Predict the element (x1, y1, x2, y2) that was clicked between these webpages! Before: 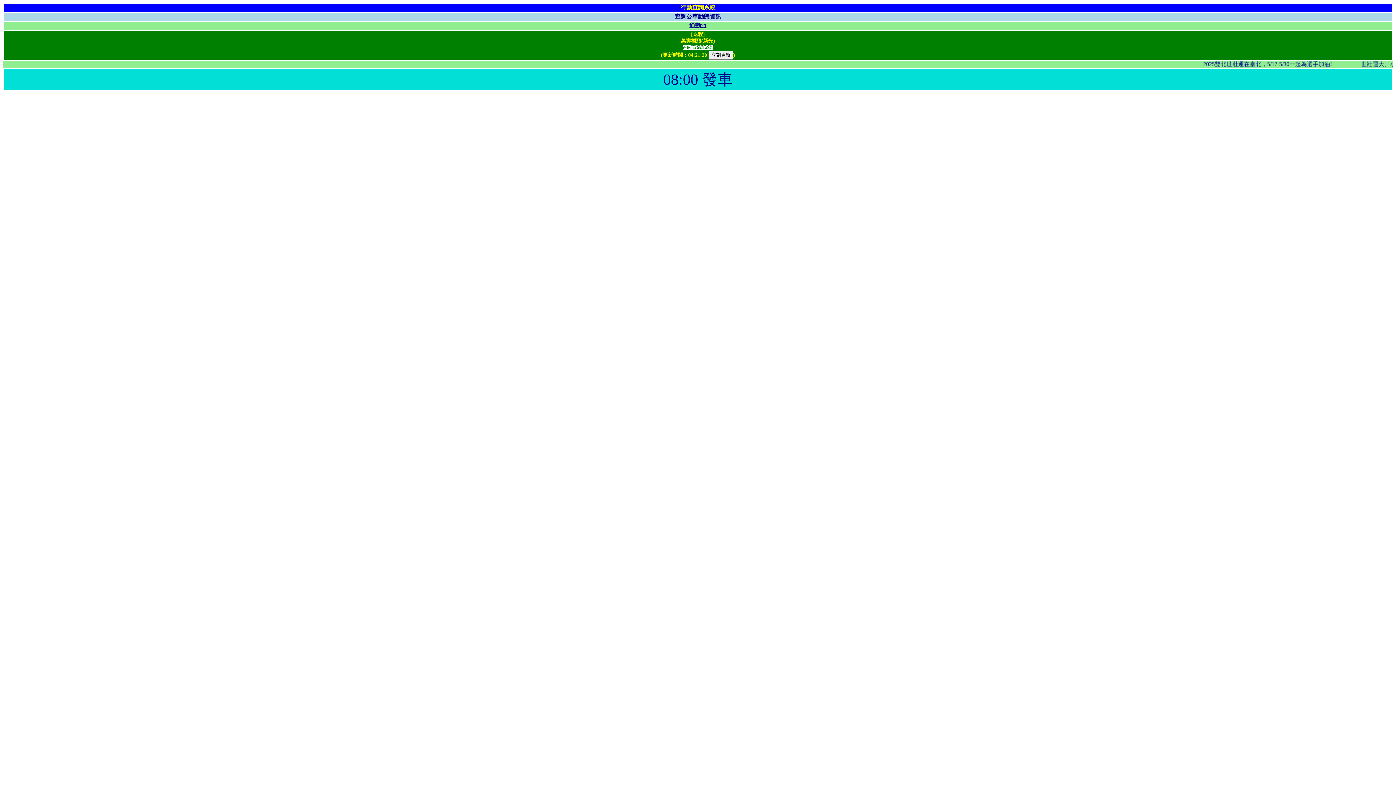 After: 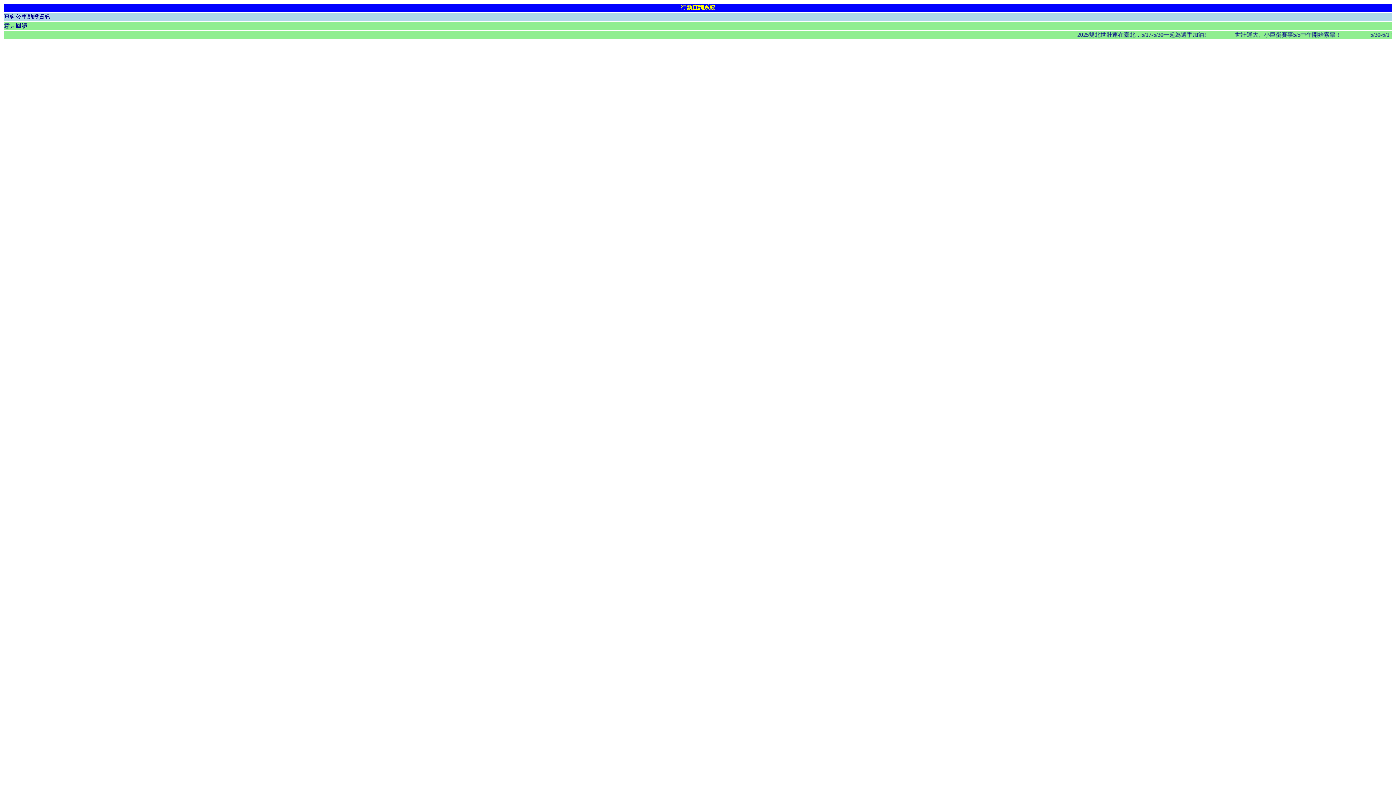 Action: label: 行動查詢系統 bbox: (680, 4, 715, 10)